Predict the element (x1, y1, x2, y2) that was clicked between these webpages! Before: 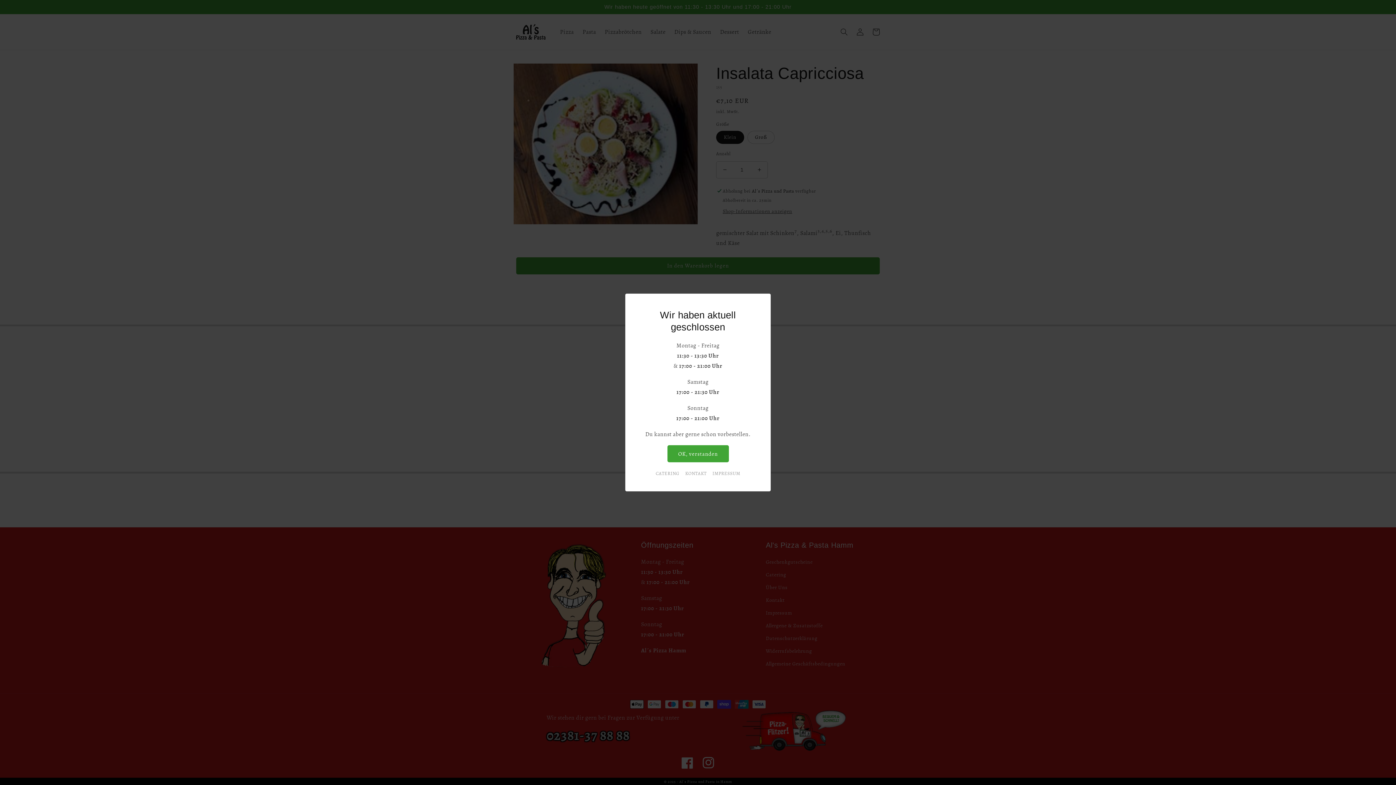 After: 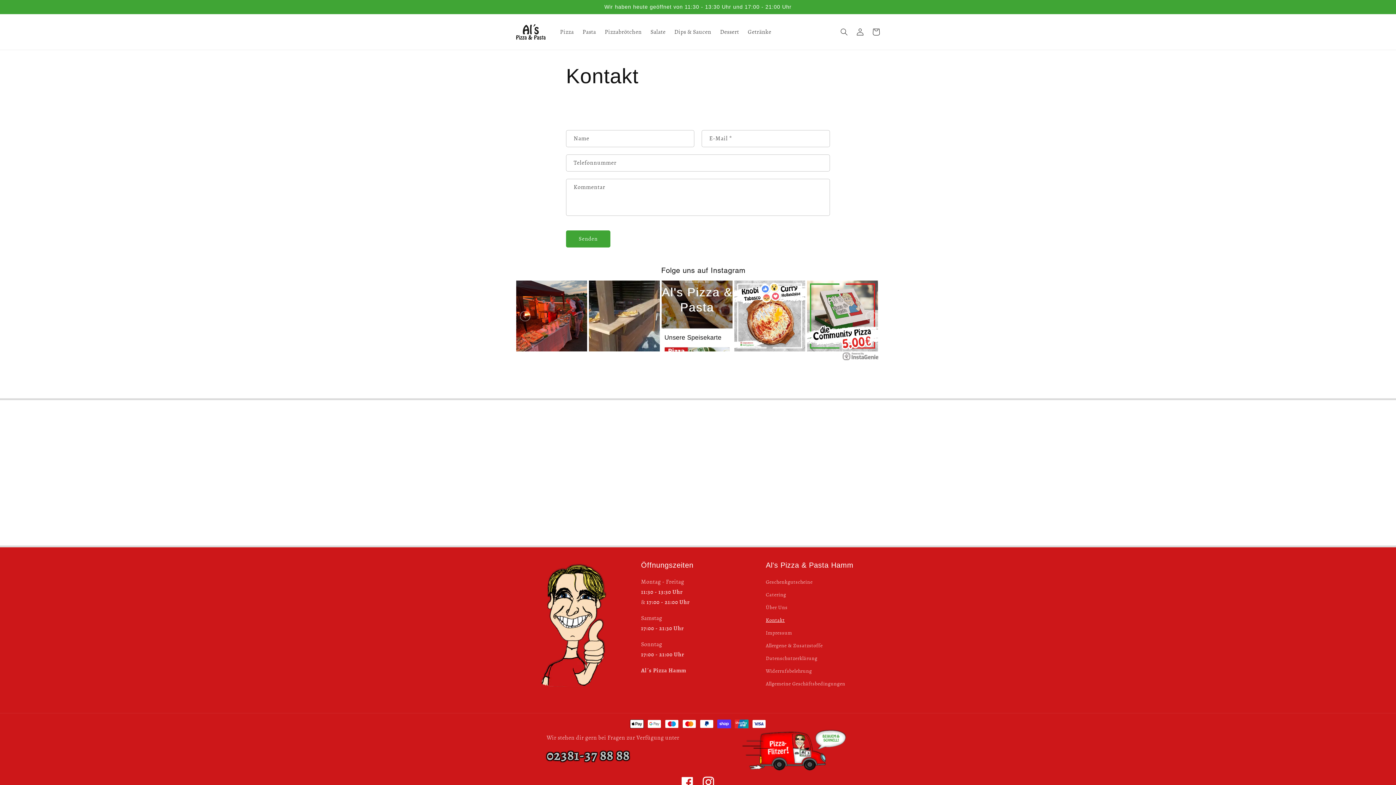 Action: bbox: (685, 470, 706, 476) label: KONTAKT